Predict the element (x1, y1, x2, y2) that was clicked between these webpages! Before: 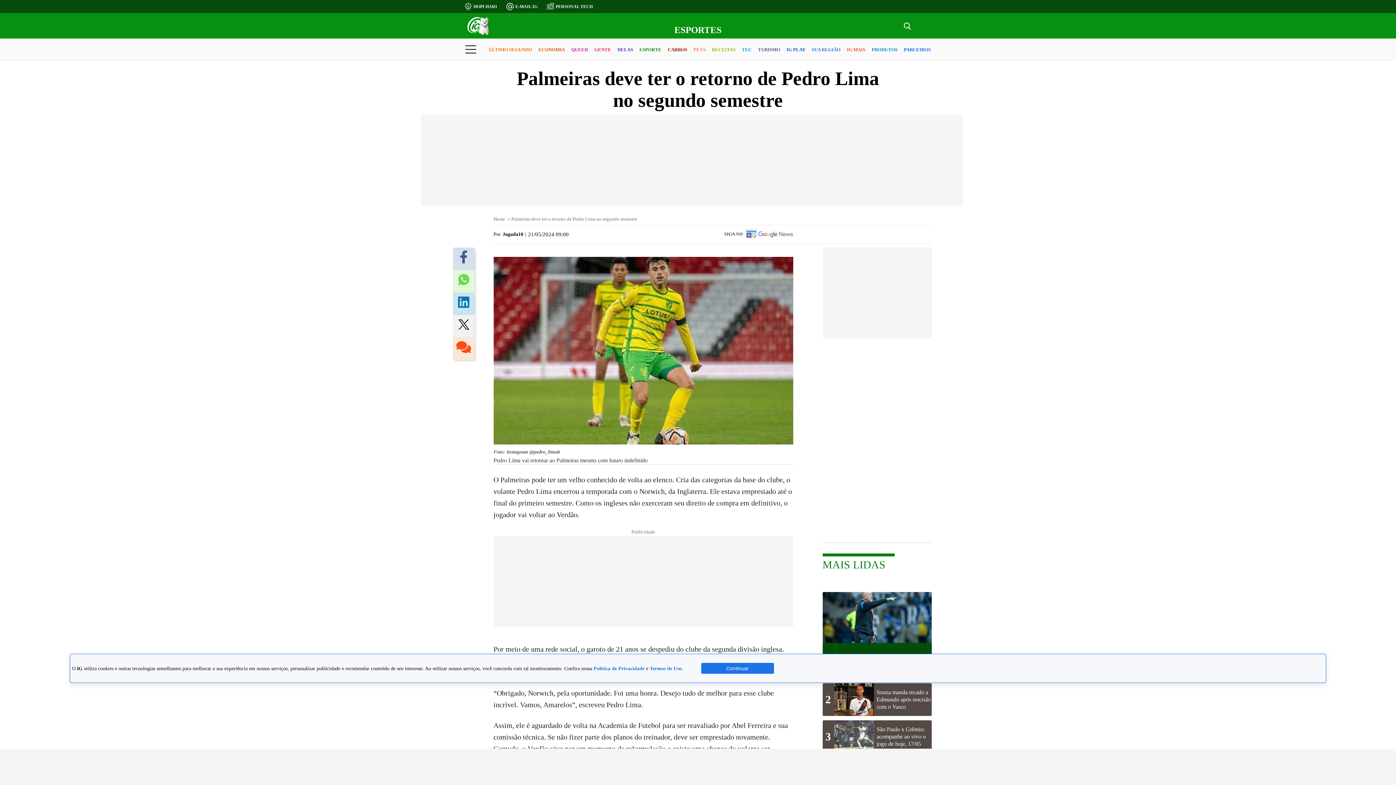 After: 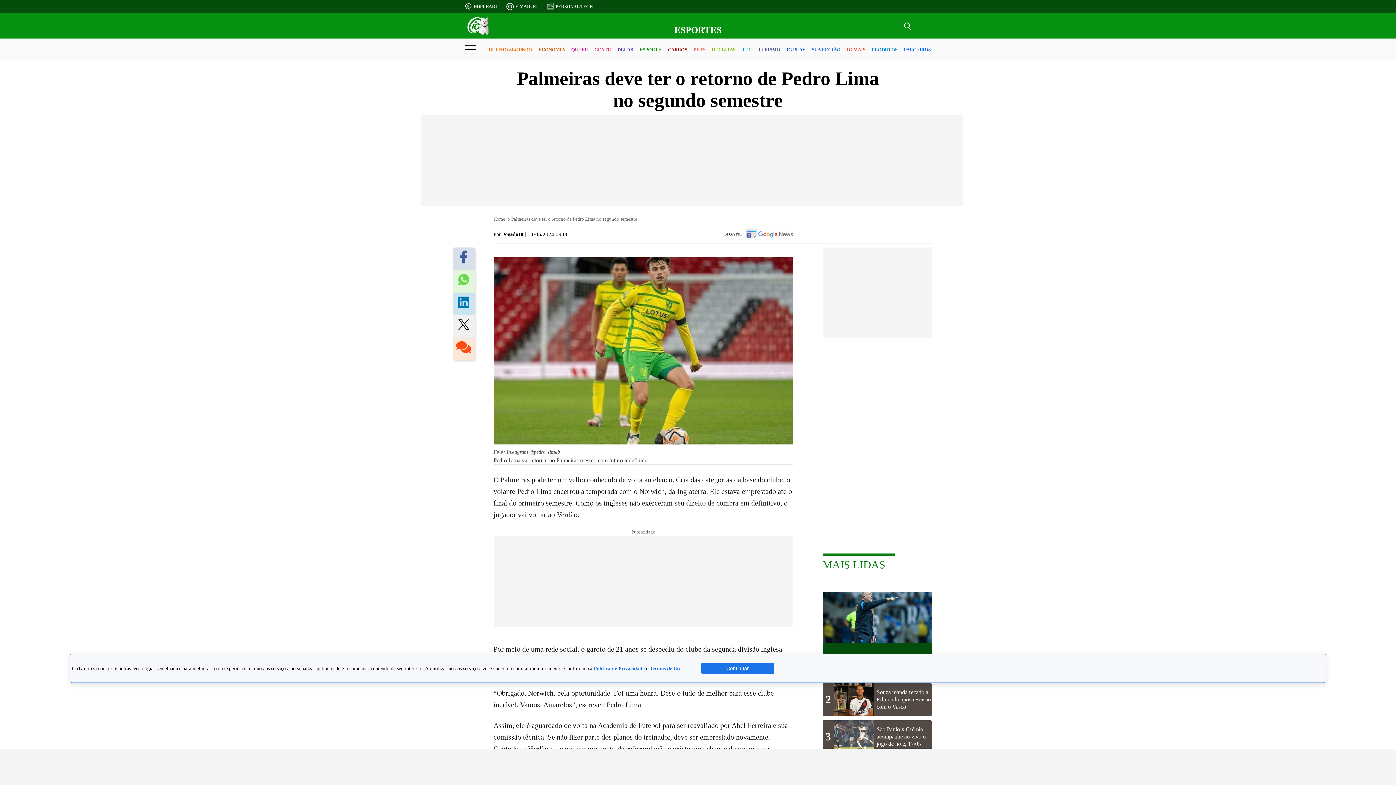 Action: bbox: (454, 315, 472, 337)